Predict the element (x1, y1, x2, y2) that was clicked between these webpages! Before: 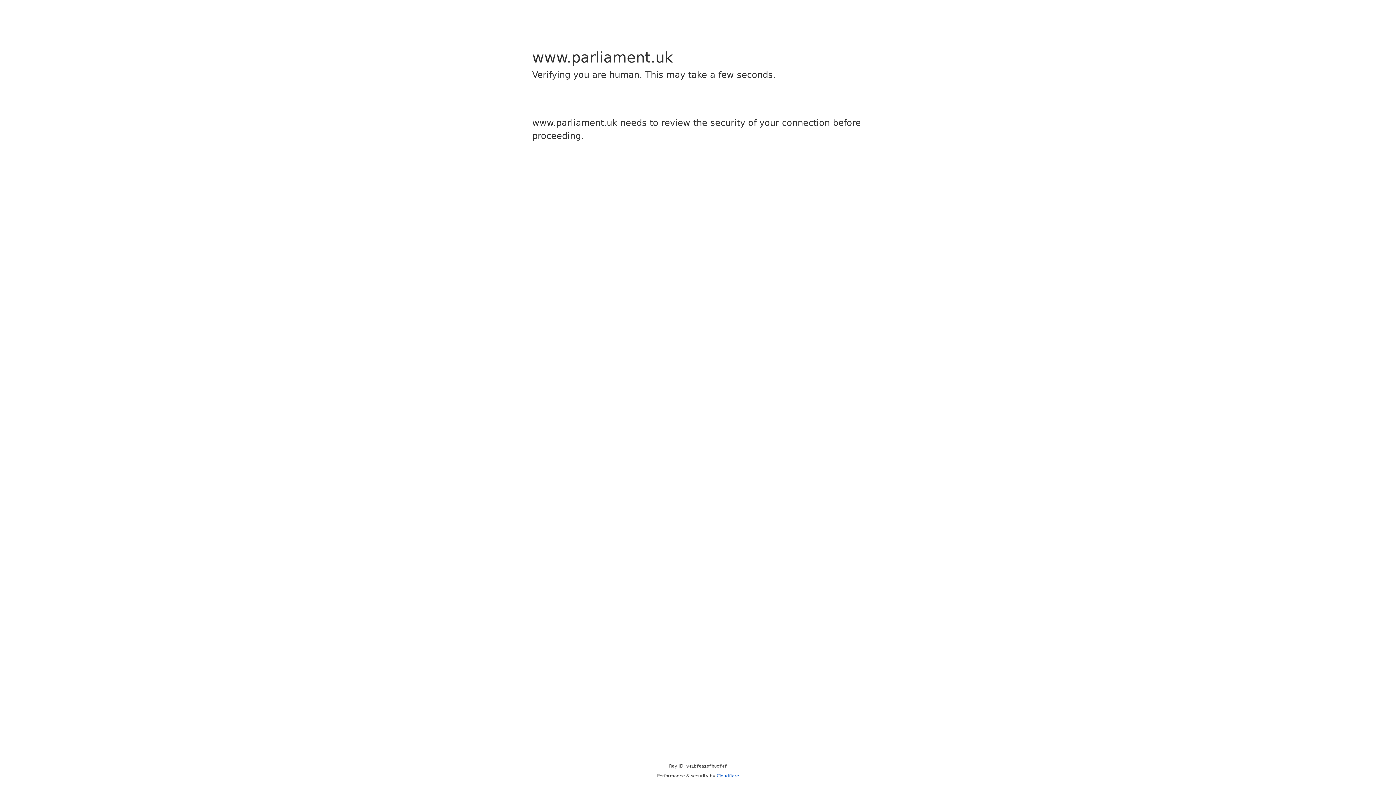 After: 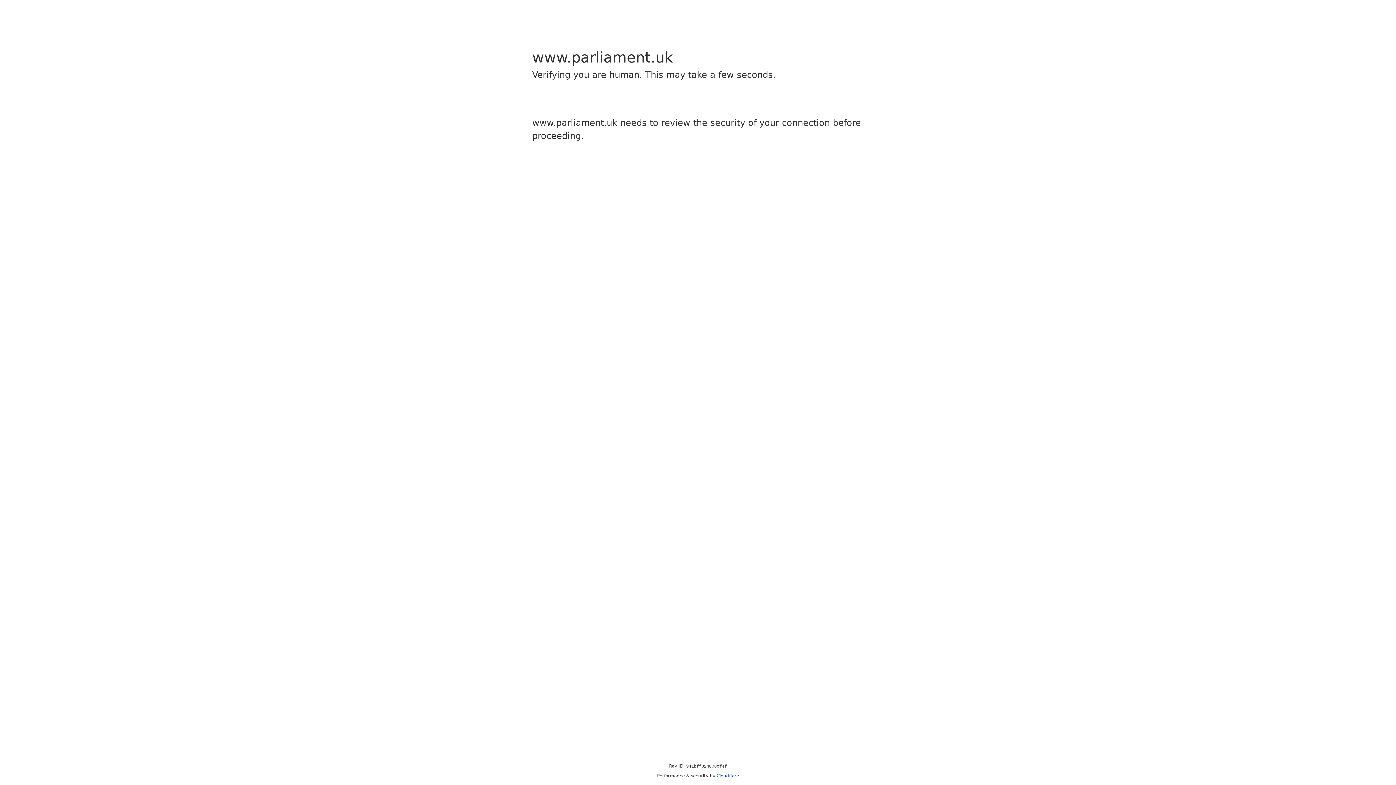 Action: bbox: (716, 773, 739, 778) label: Cloudflare